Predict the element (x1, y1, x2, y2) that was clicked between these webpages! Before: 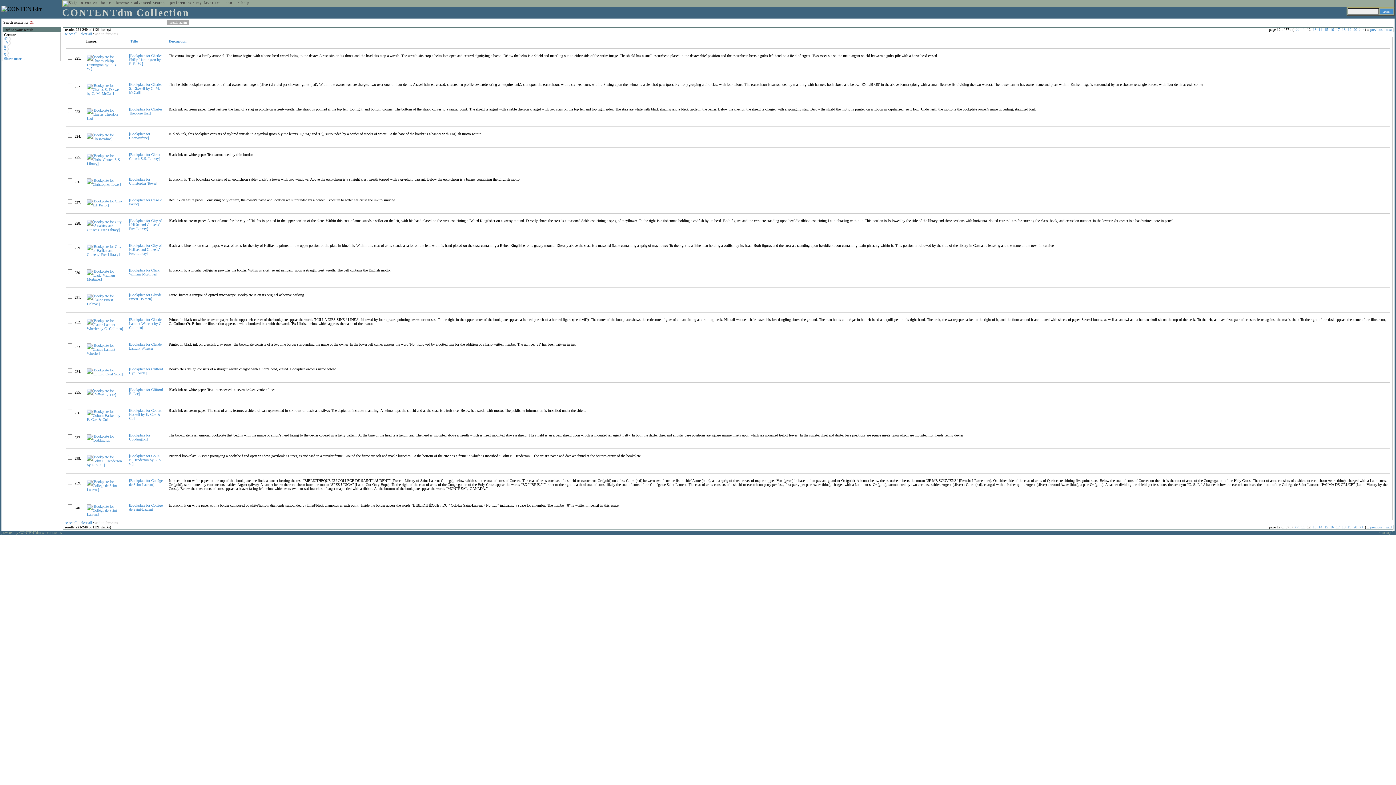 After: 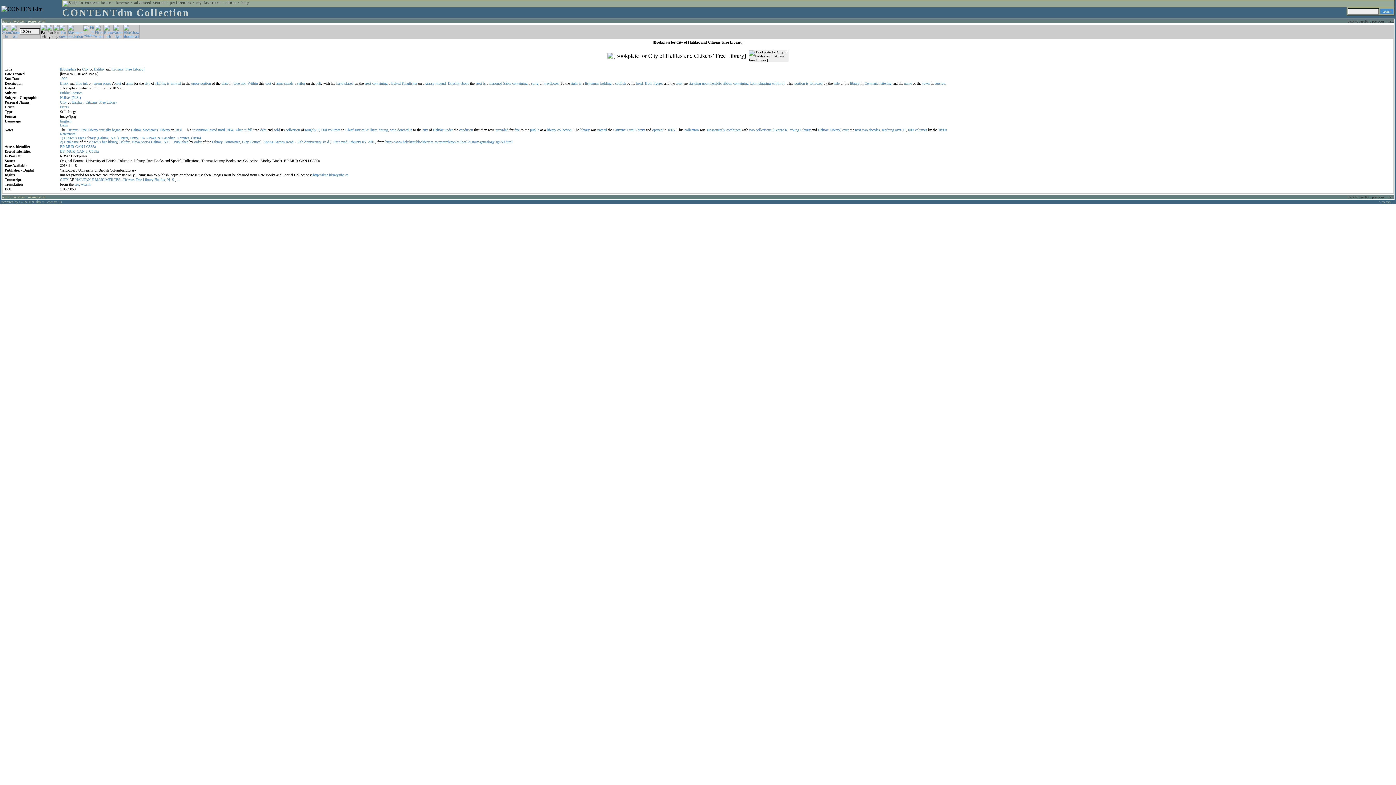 Action: label: [Bookplate for City of Halifax and Citizens’ Free Library] bbox: (129, 243, 161, 255)